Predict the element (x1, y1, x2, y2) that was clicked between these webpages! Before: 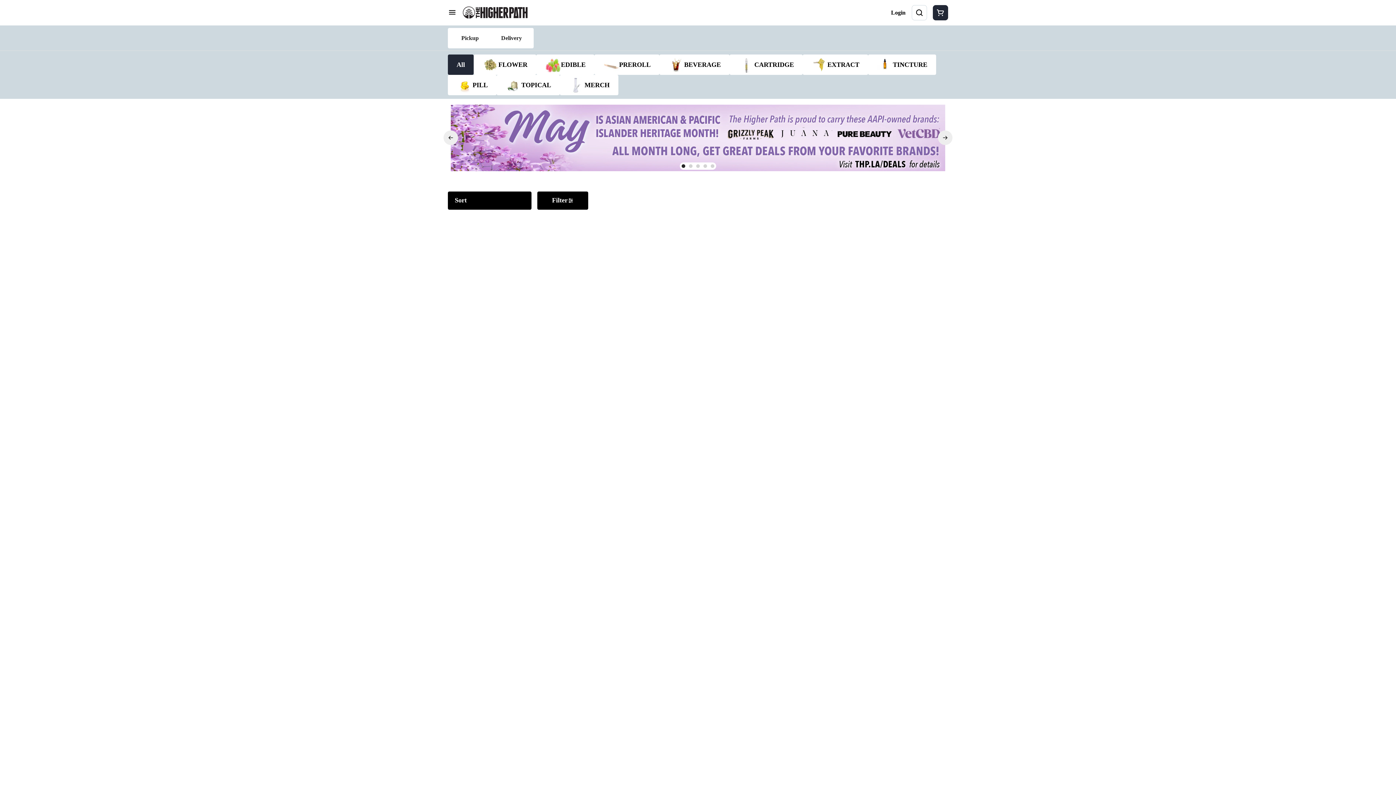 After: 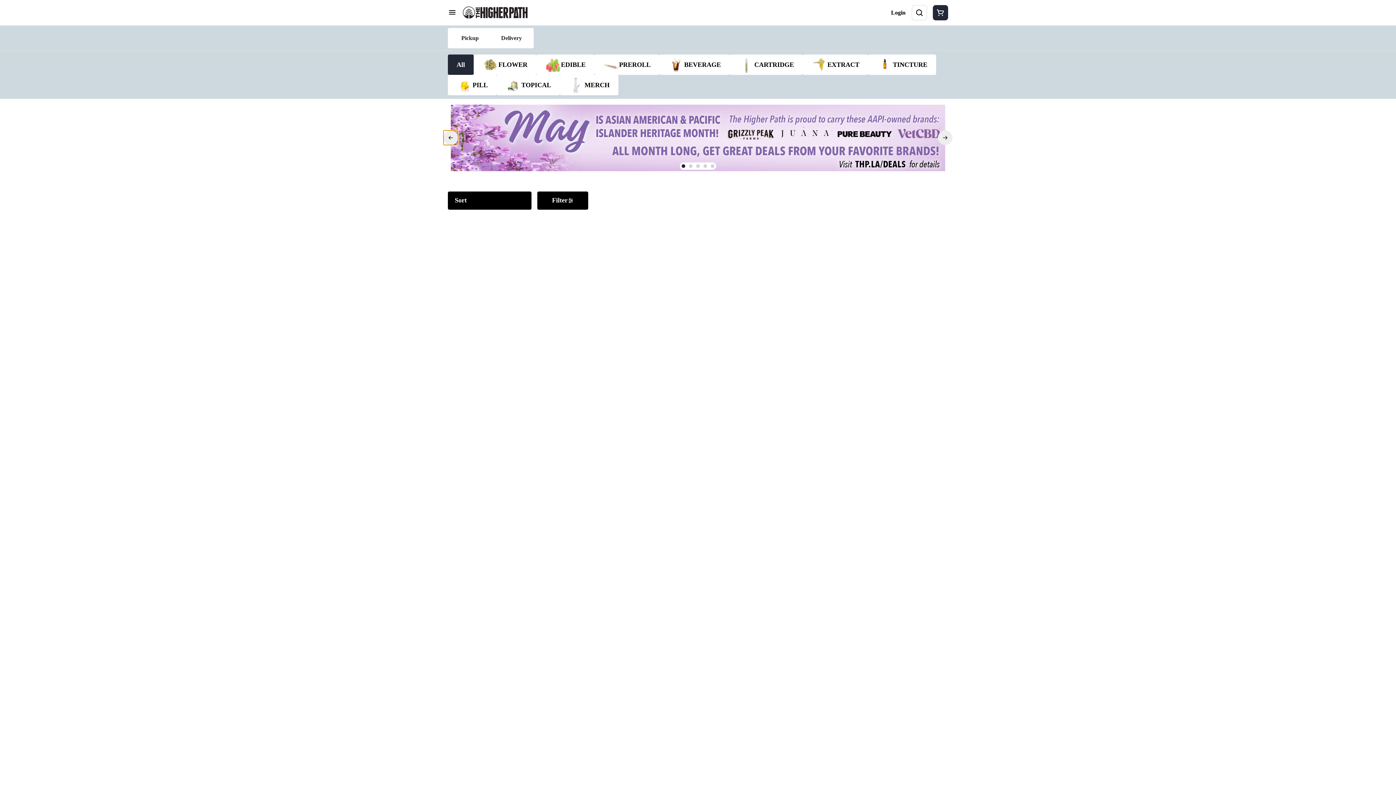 Action: bbox: (443, 130, 458, 145)